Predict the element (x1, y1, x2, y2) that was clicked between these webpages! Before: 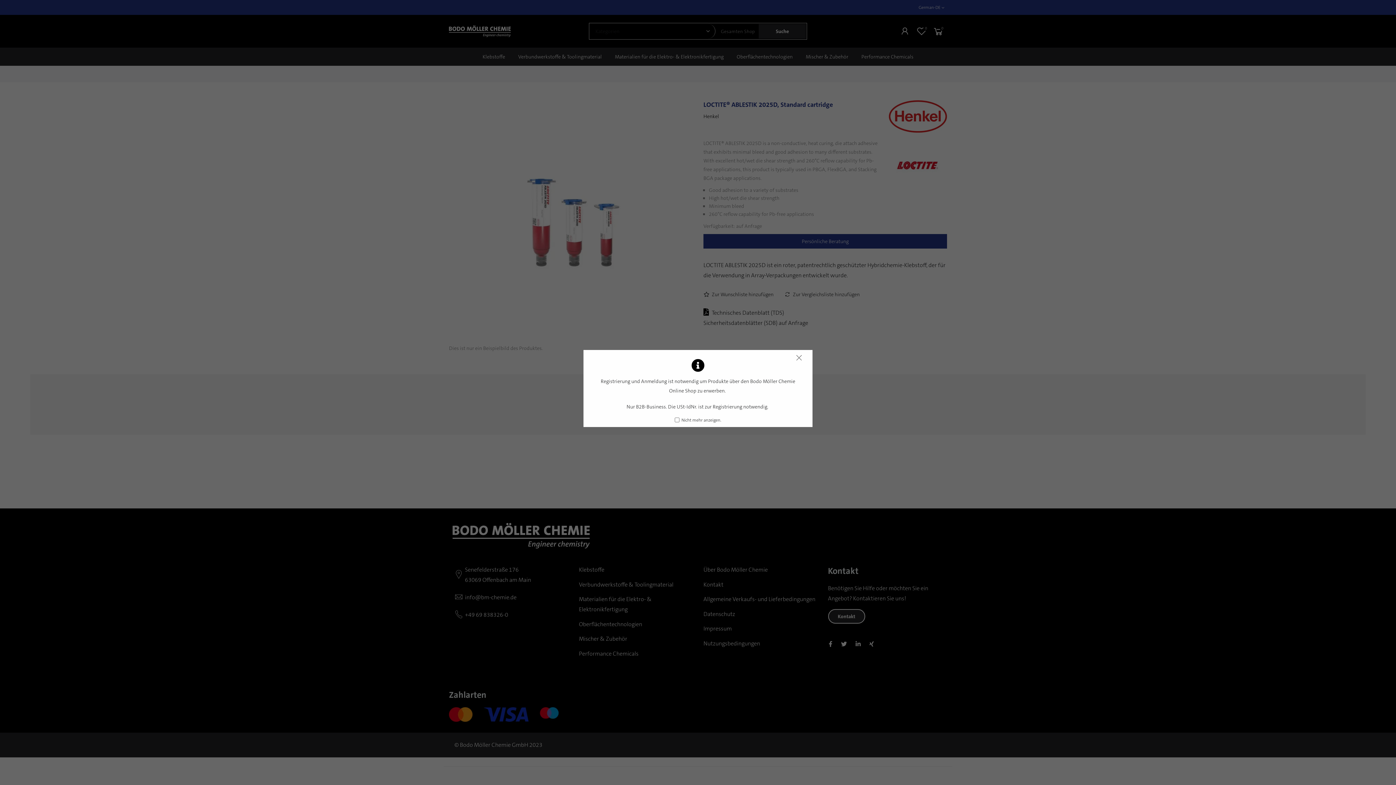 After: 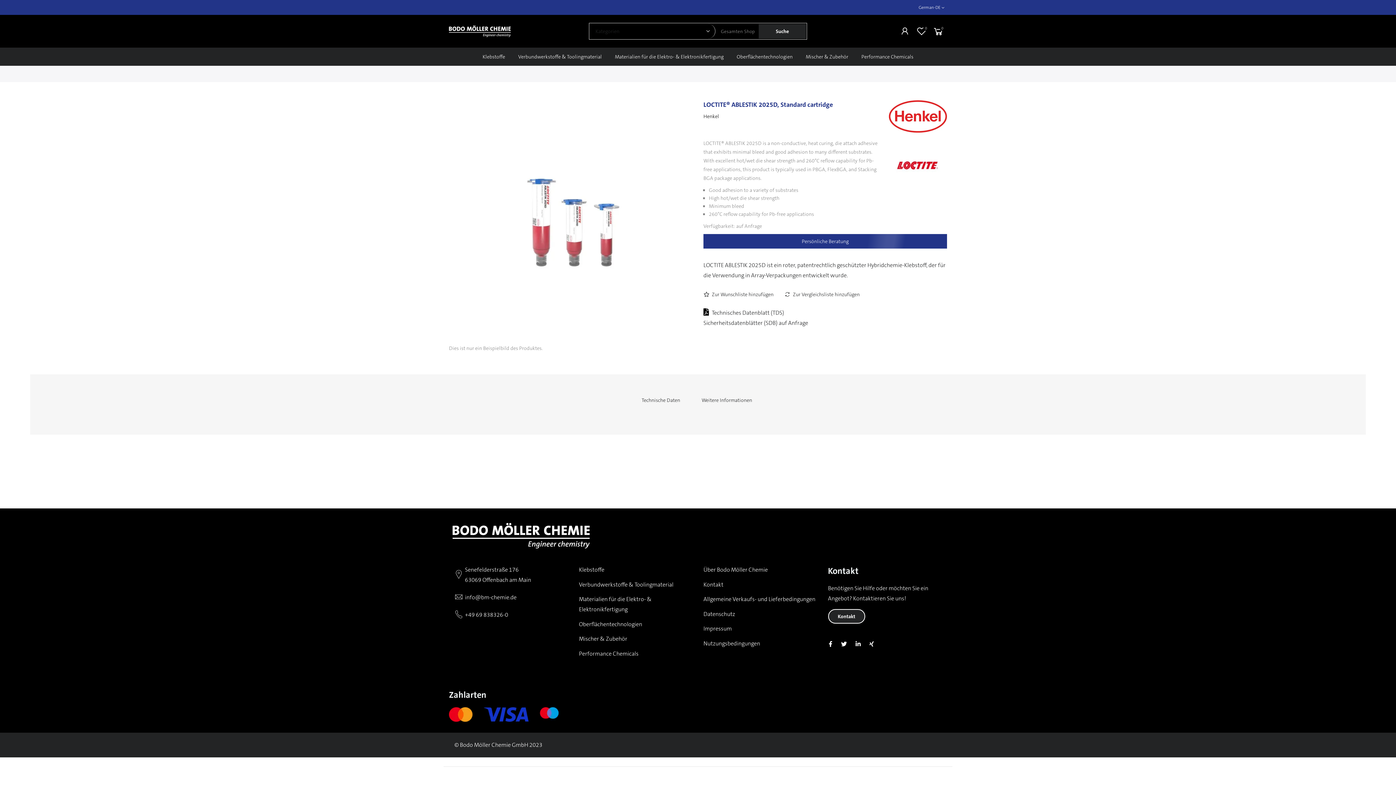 Action: label: × bbox: (791, 350, 807, 366)